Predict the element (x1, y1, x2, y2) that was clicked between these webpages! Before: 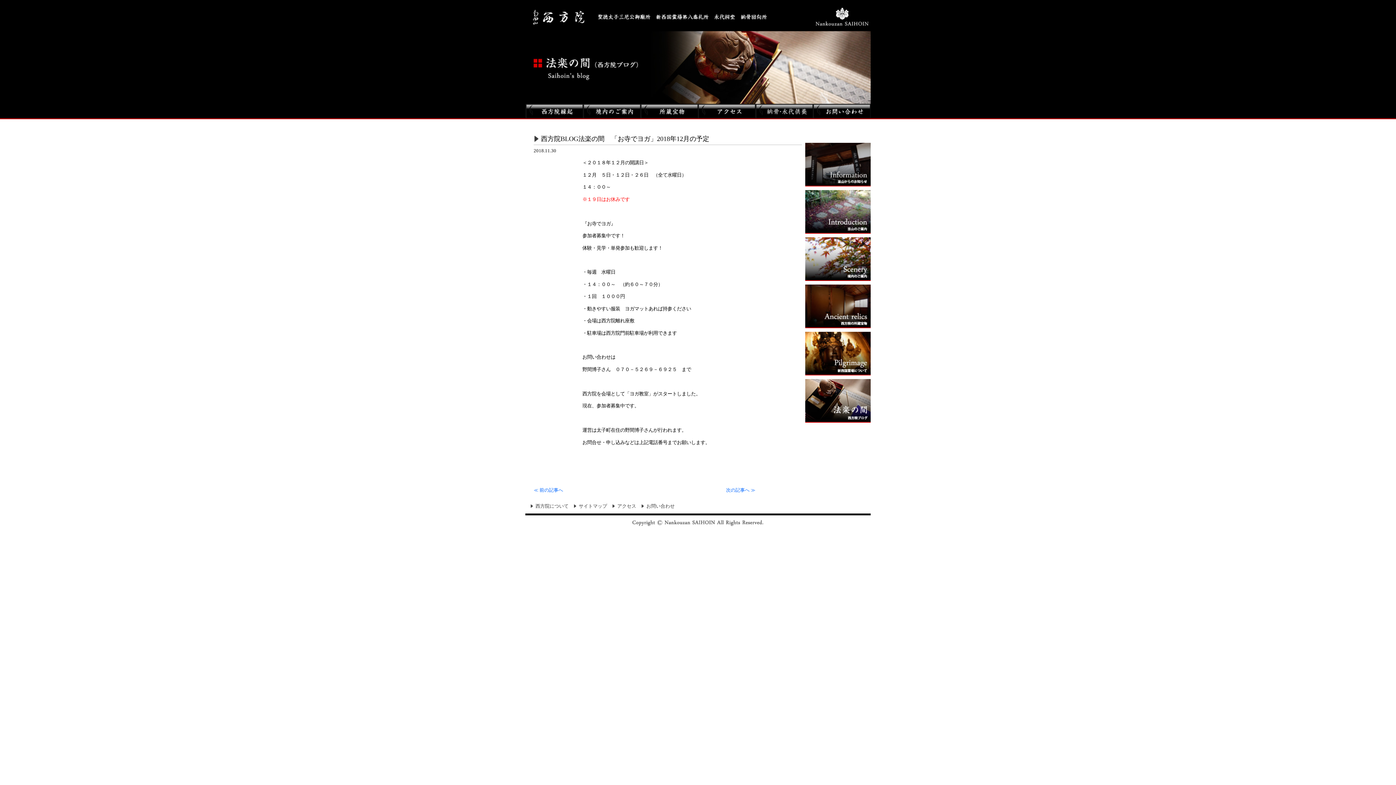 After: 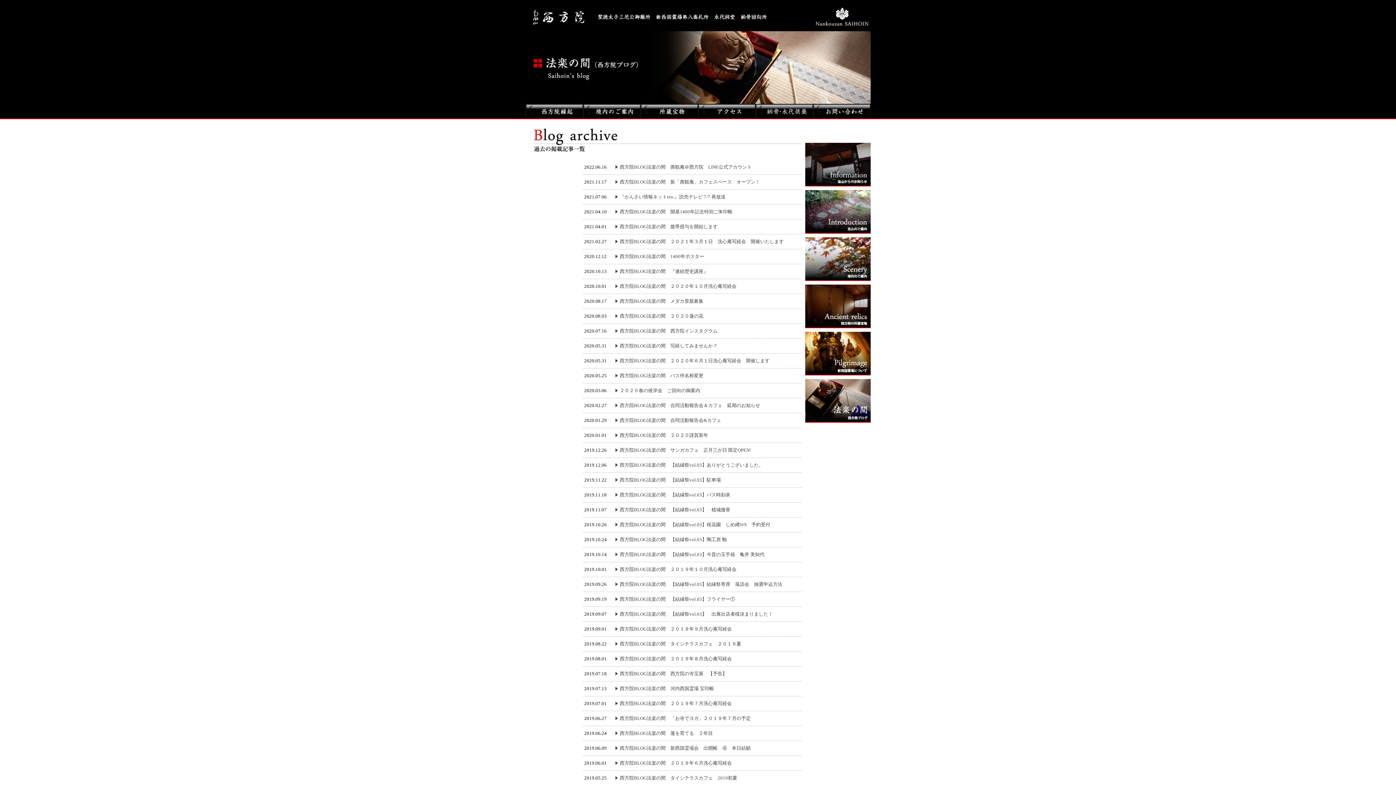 Action: bbox: (805, 422, 870, 427)